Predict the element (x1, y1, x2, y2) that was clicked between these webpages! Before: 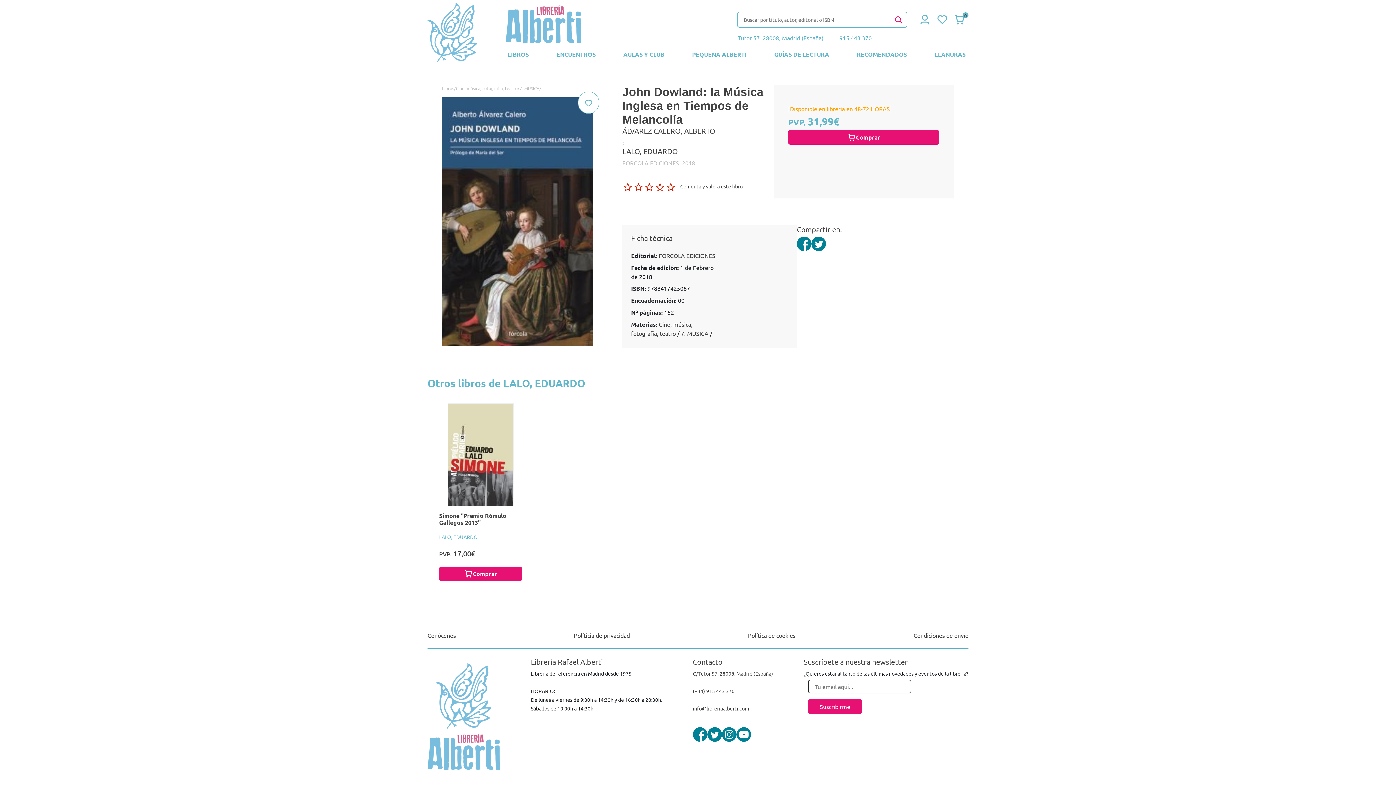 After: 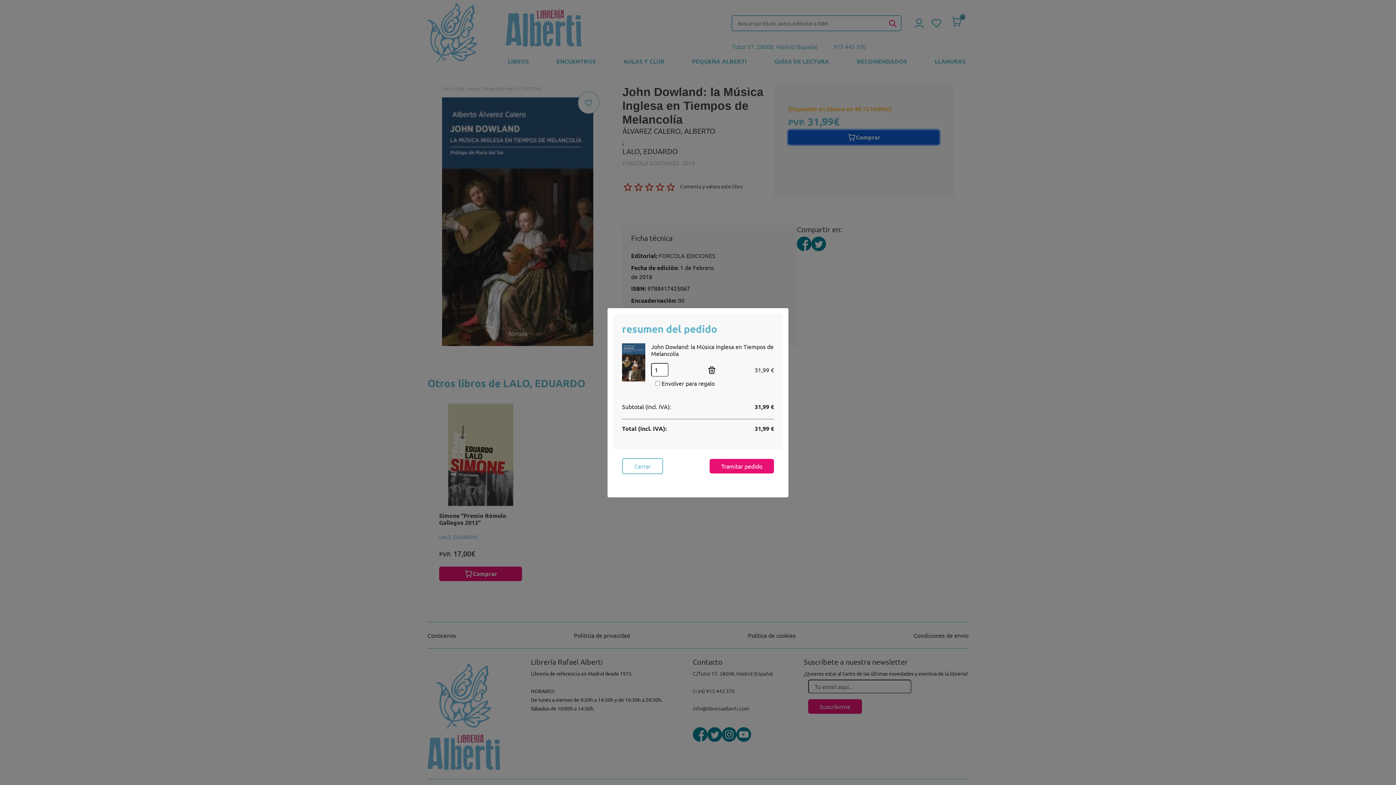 Action: label: Comprar bbox: (788, 130, 939, 144)